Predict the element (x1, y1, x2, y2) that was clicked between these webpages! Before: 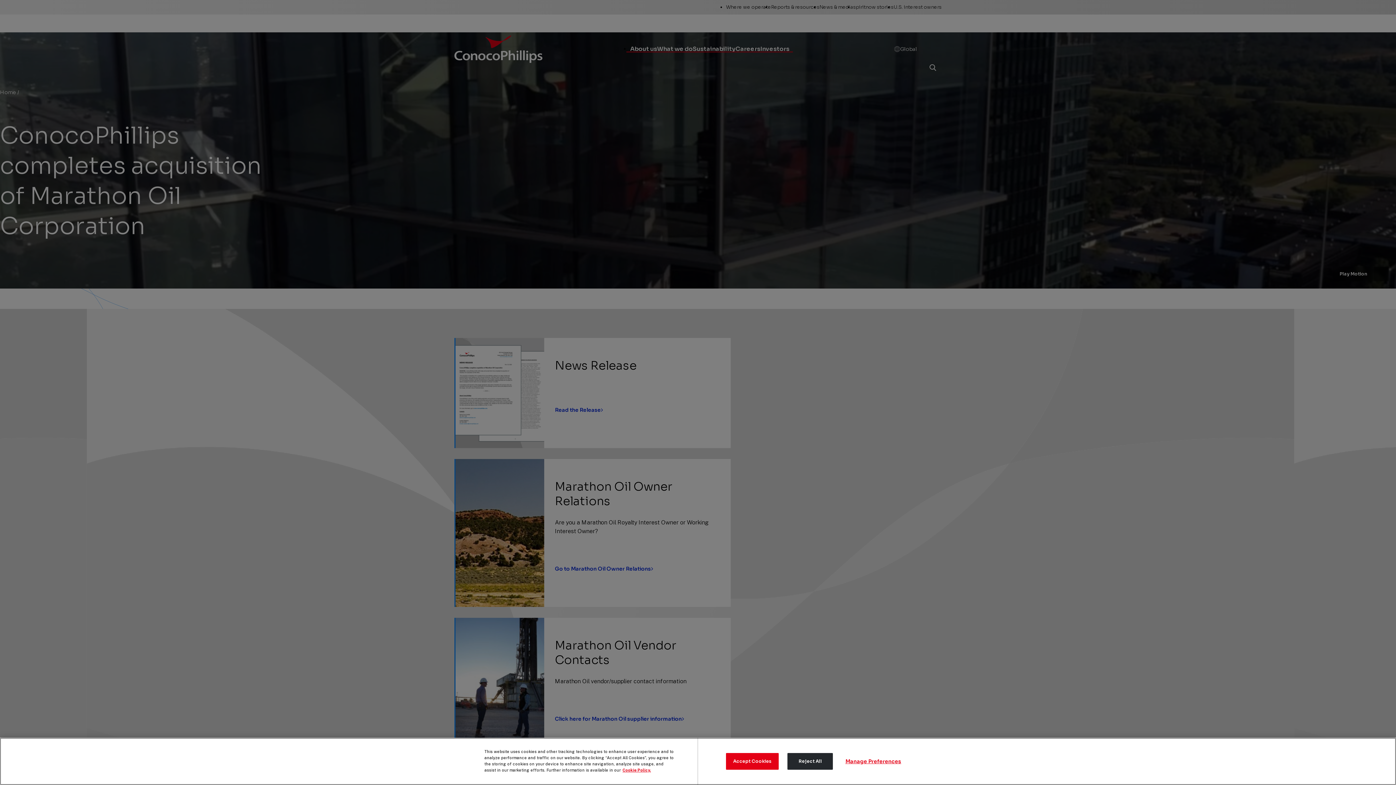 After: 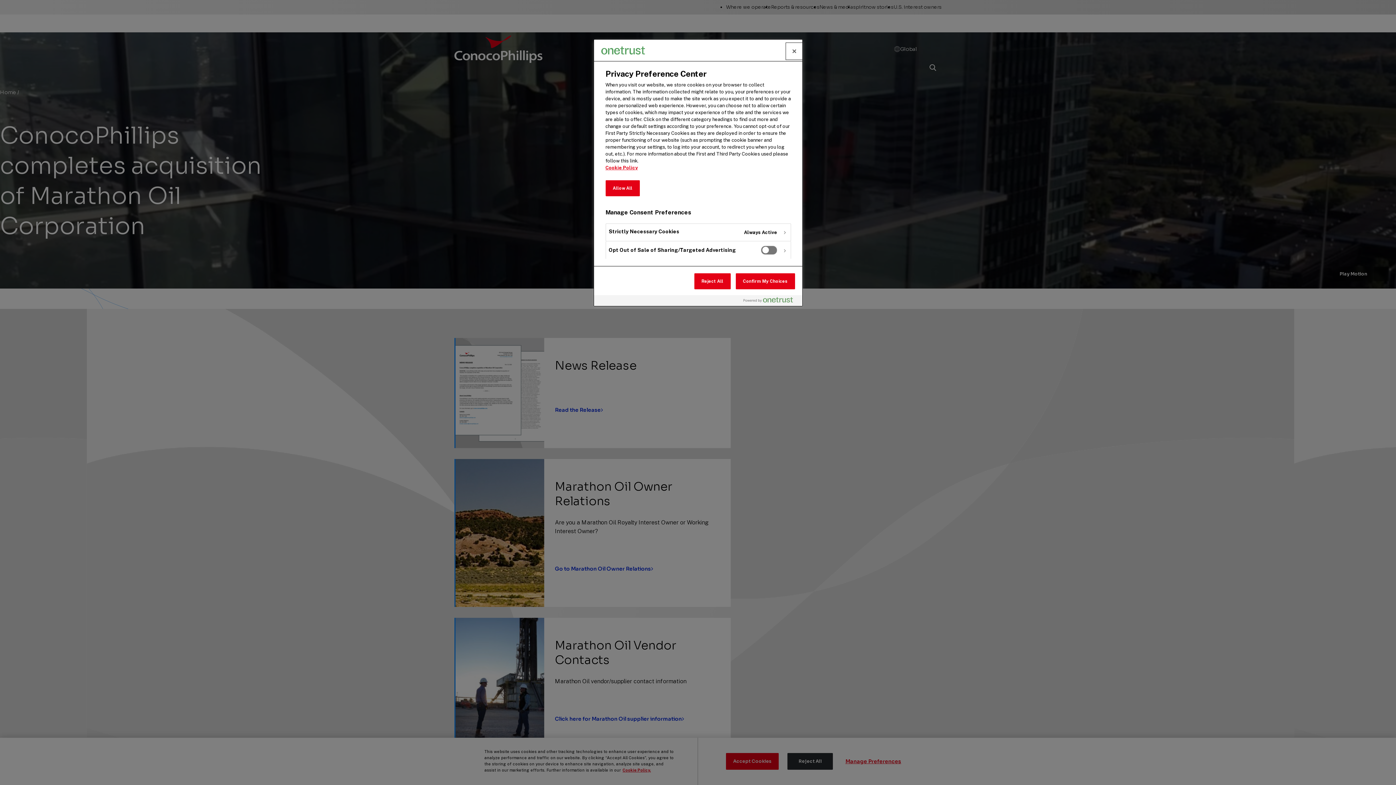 Action: bbox: (841, 753, 905, 770) label: Manage Preferences